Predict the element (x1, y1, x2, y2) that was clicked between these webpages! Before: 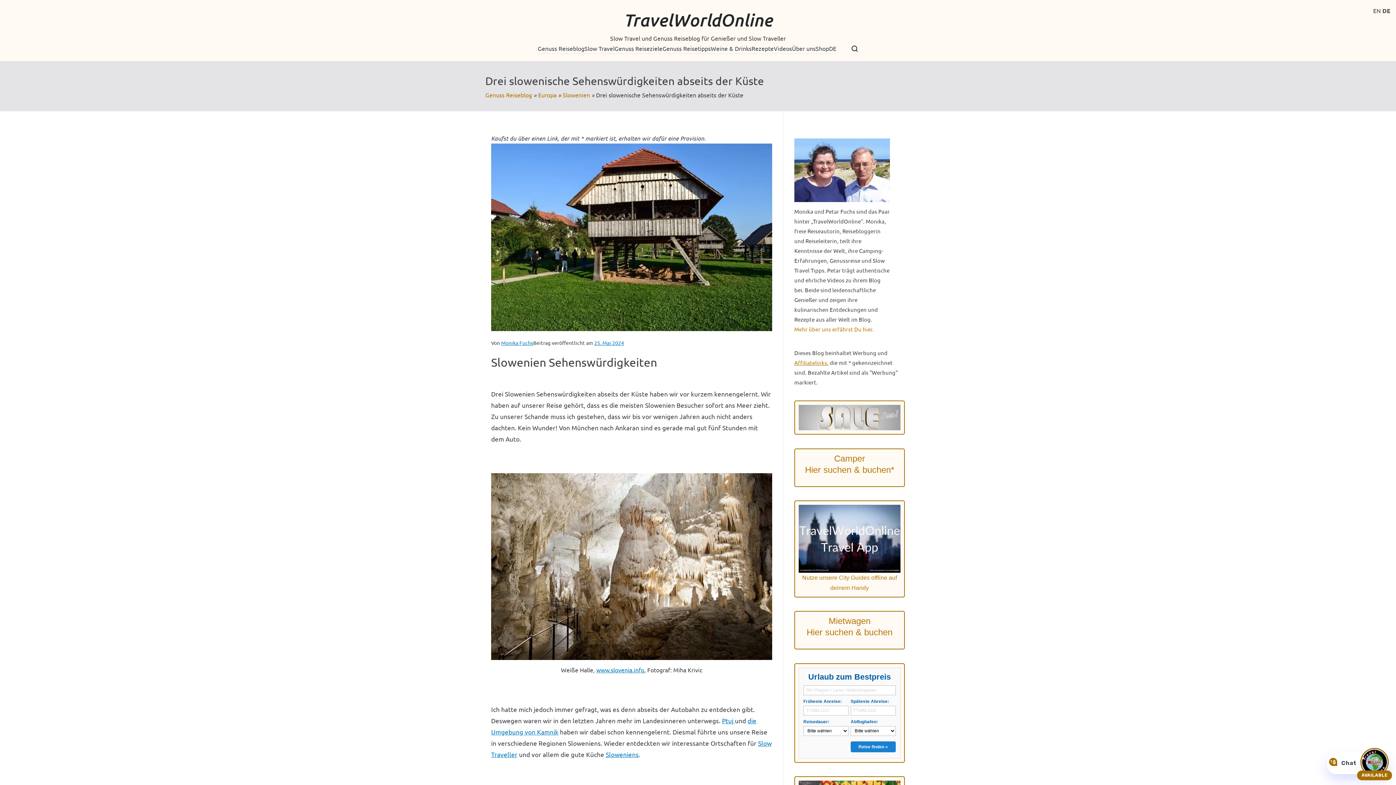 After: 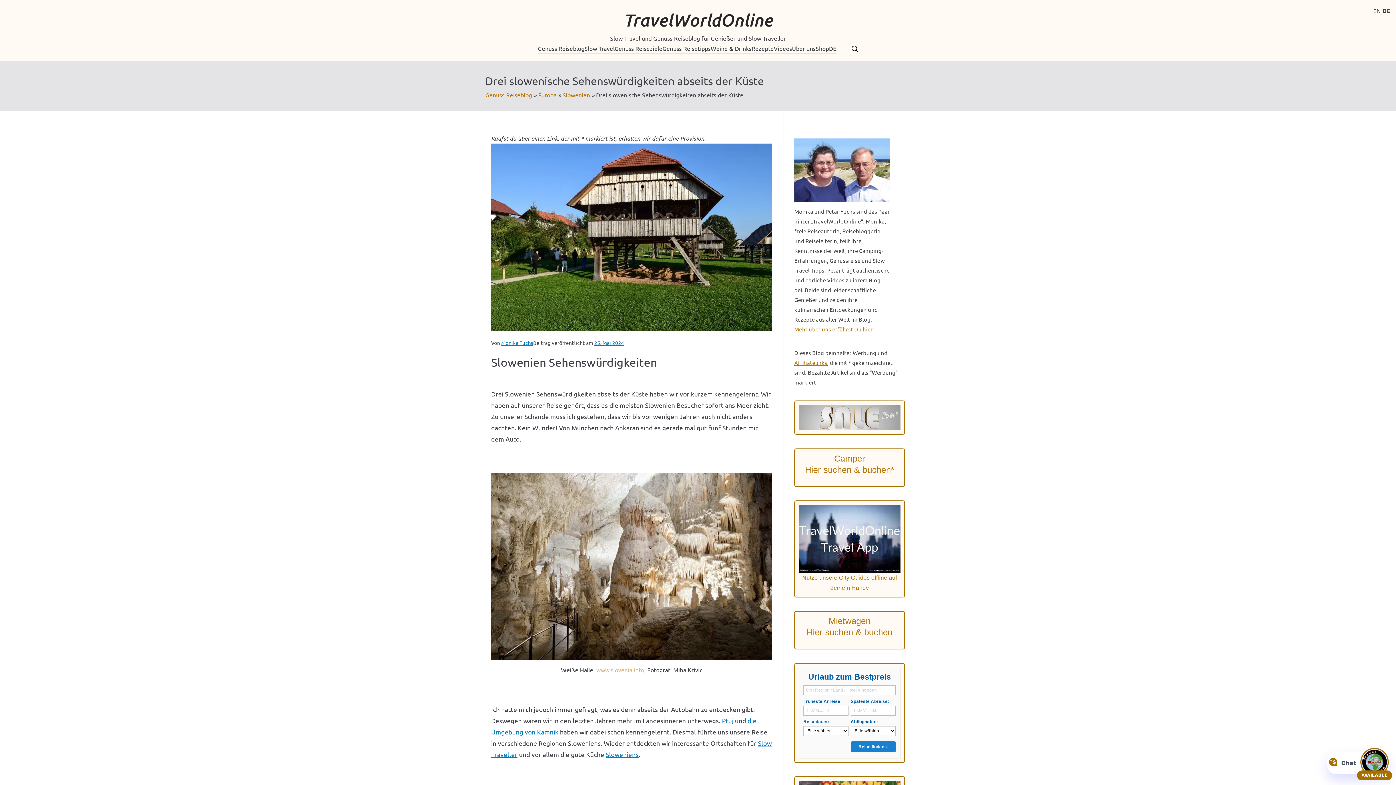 Action: bbox: (596, 666, 644, 673) label: www.slovenia.info